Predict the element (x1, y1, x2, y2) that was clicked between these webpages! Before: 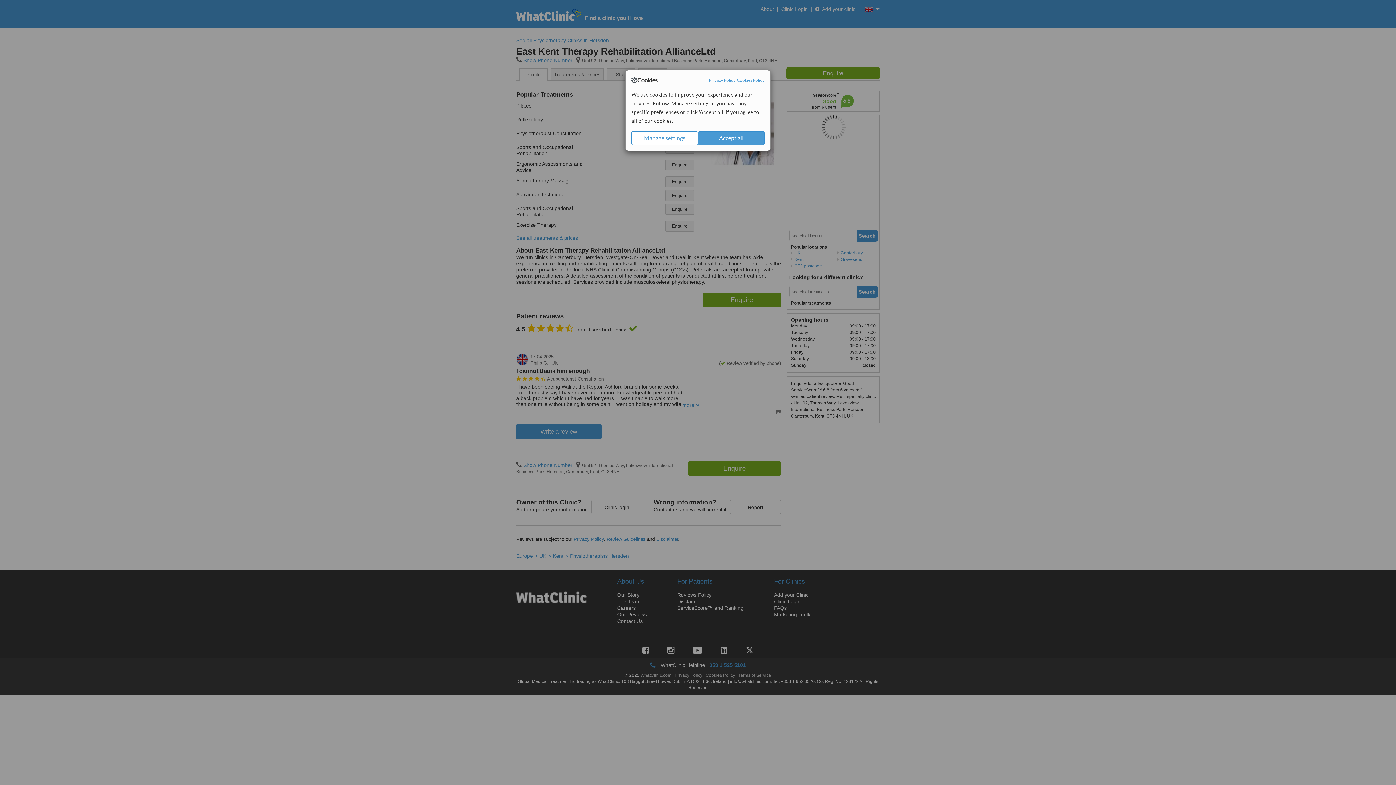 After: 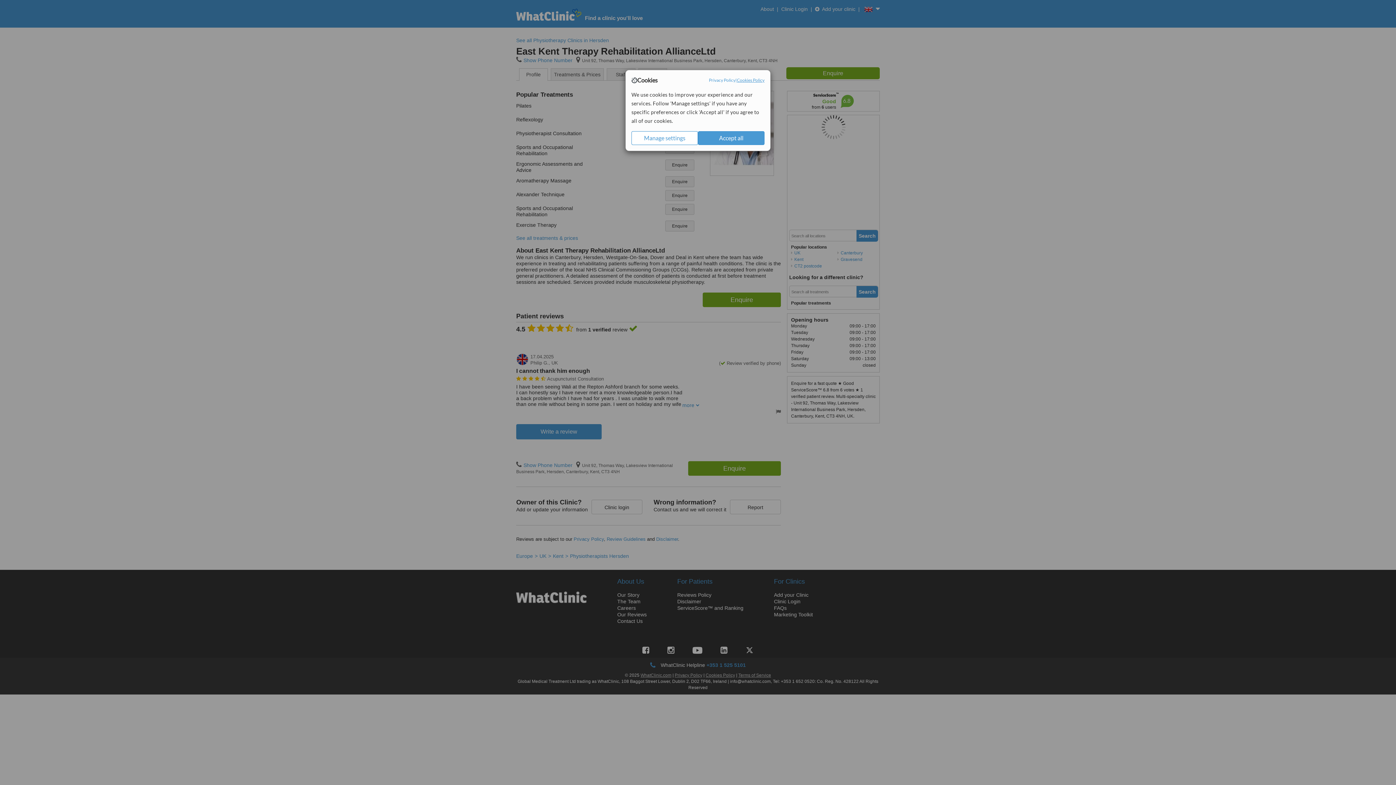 Action: label: Cookies Policy bbox: (737, 77, 764, 83)